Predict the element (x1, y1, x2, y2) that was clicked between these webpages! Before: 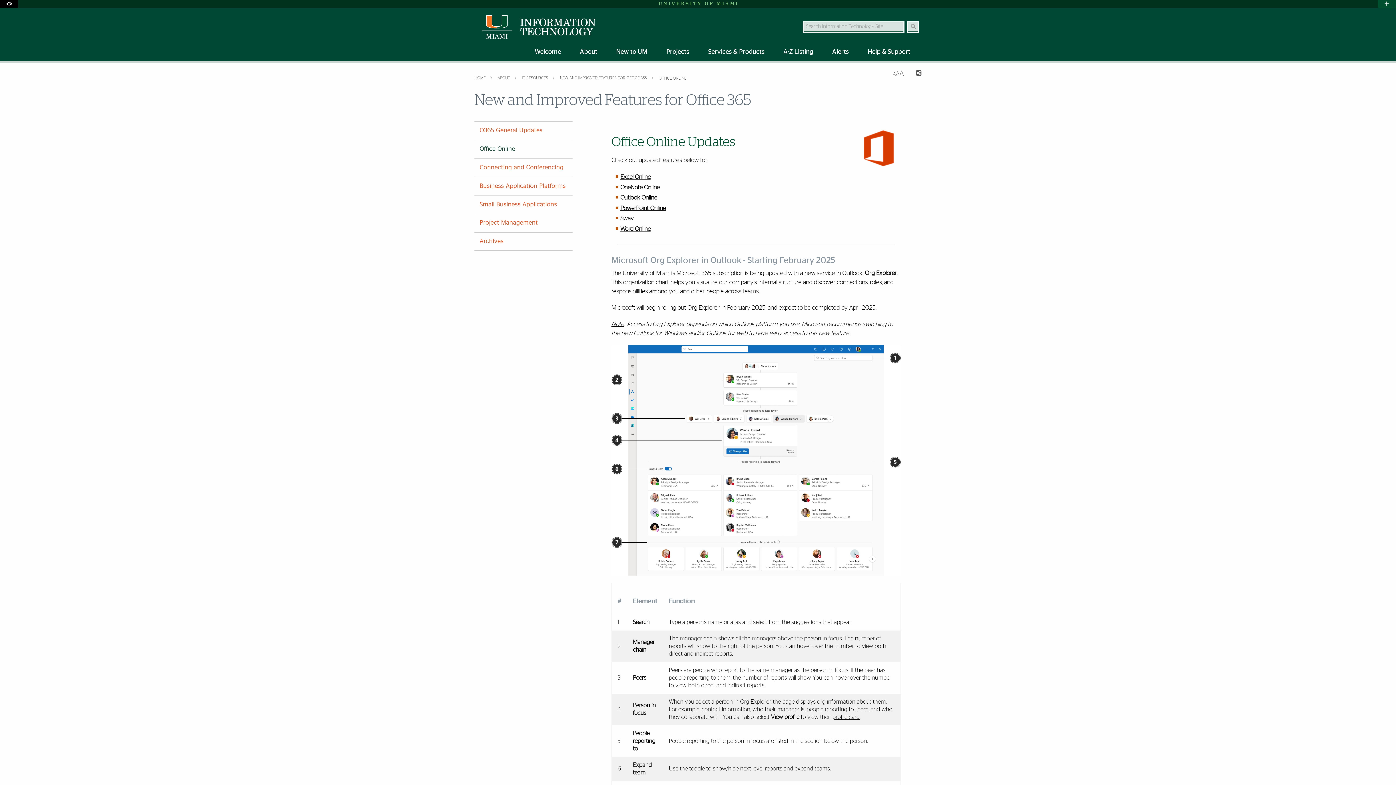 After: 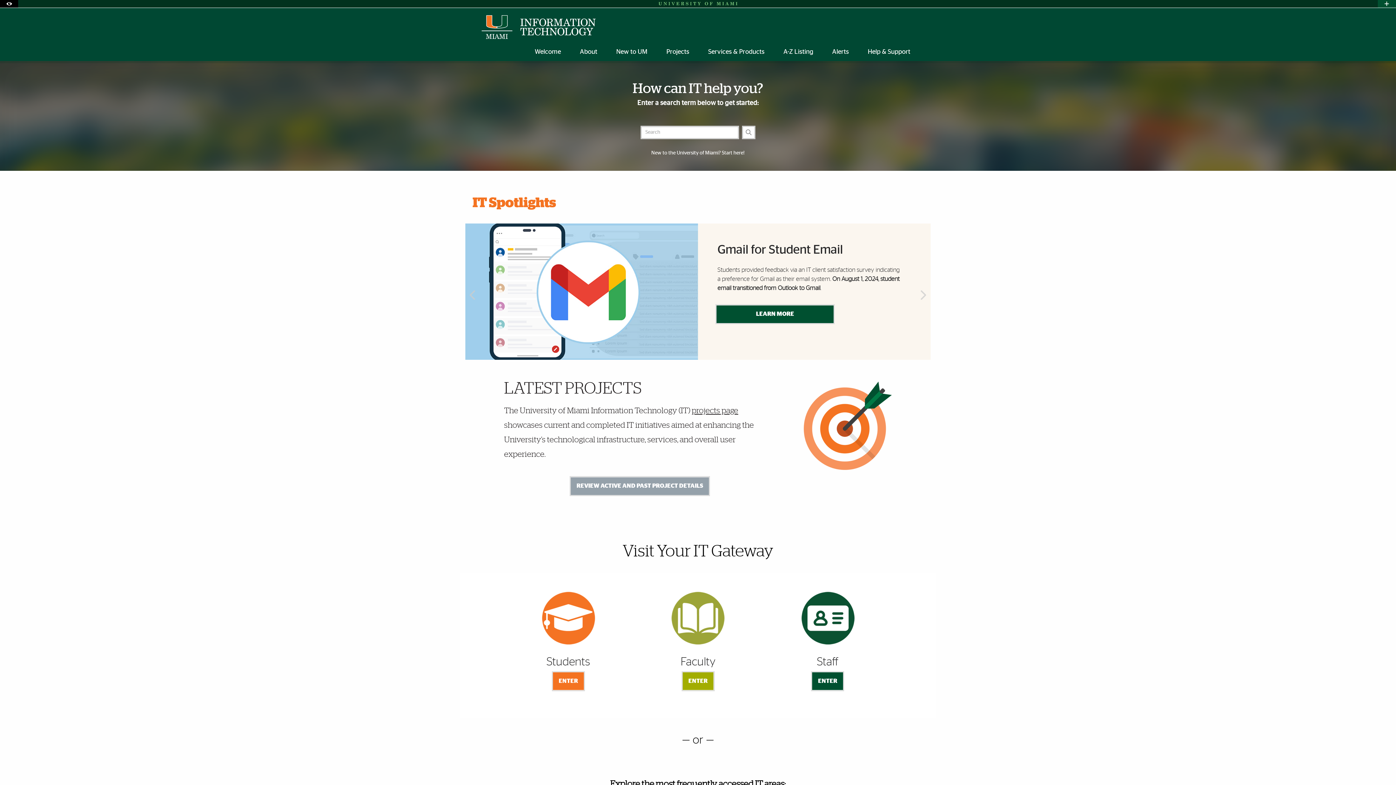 Action: bbox: (465, 18, 604, 33)